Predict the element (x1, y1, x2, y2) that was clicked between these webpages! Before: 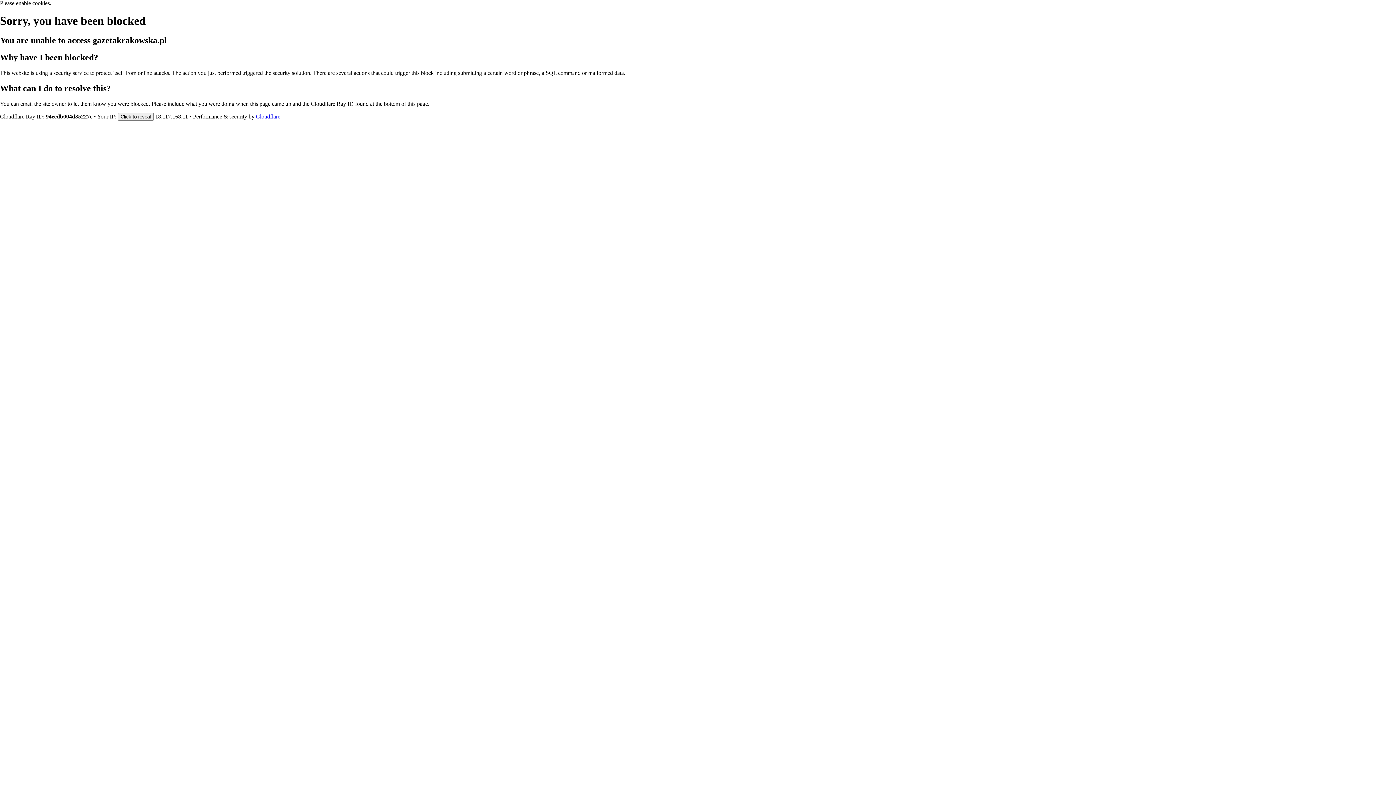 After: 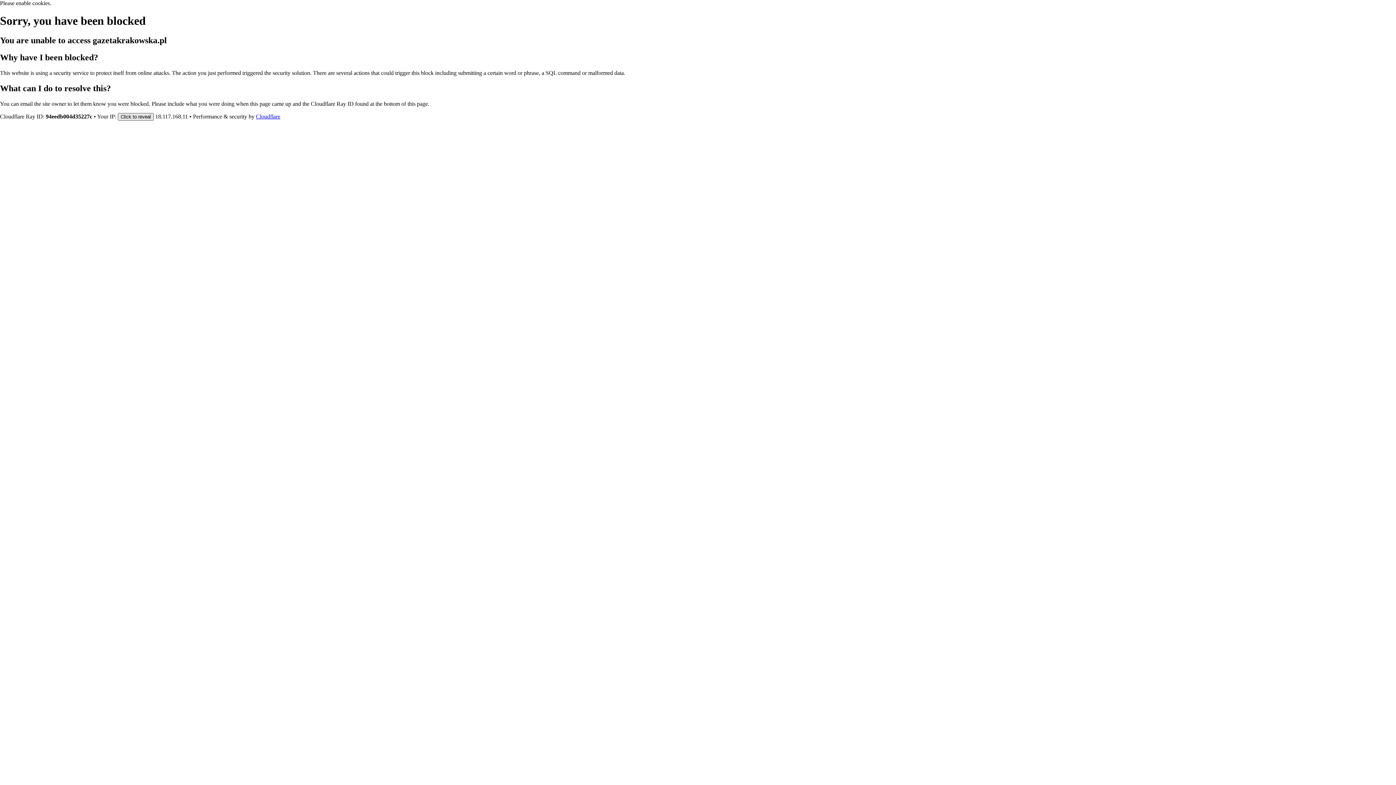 Action: label: Click to reveal bbox: (117, 112, 153, 120)